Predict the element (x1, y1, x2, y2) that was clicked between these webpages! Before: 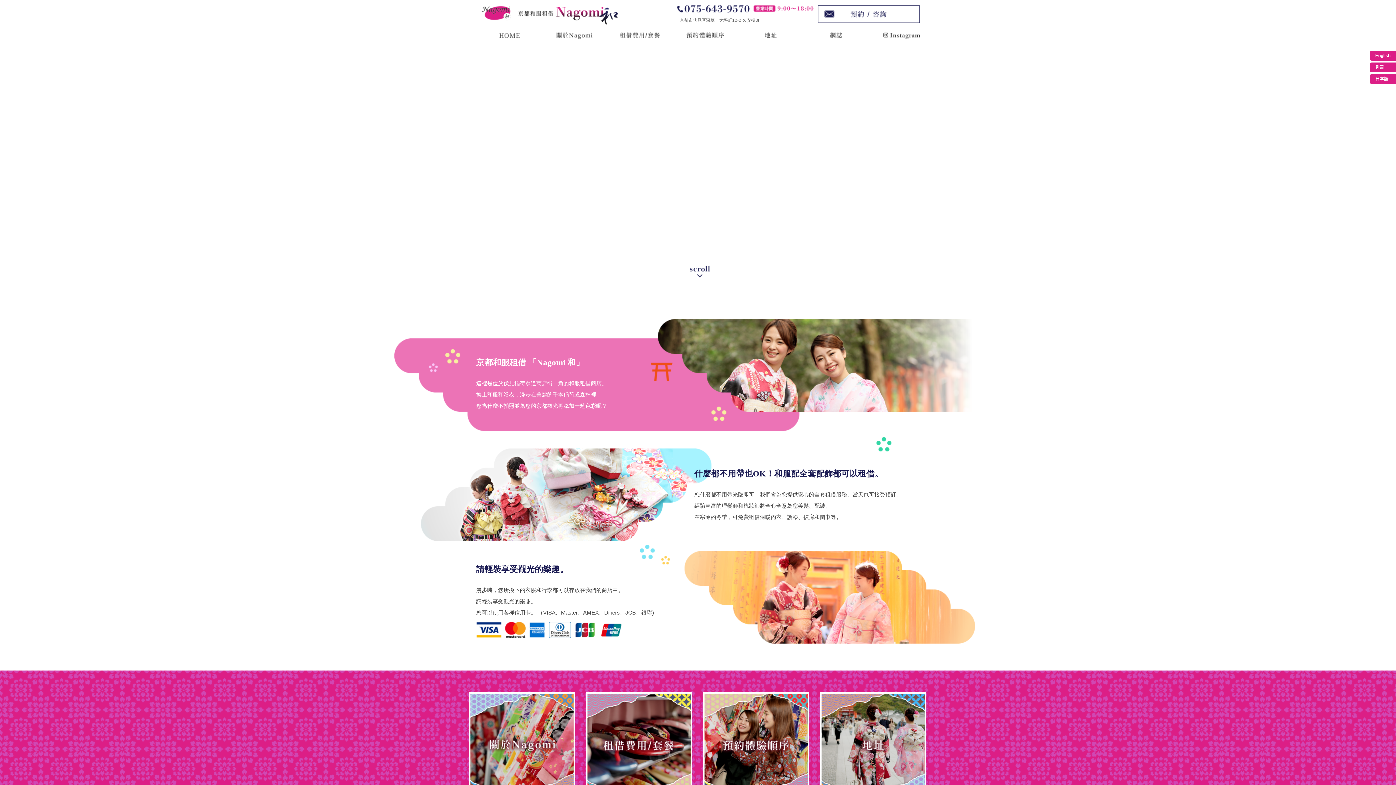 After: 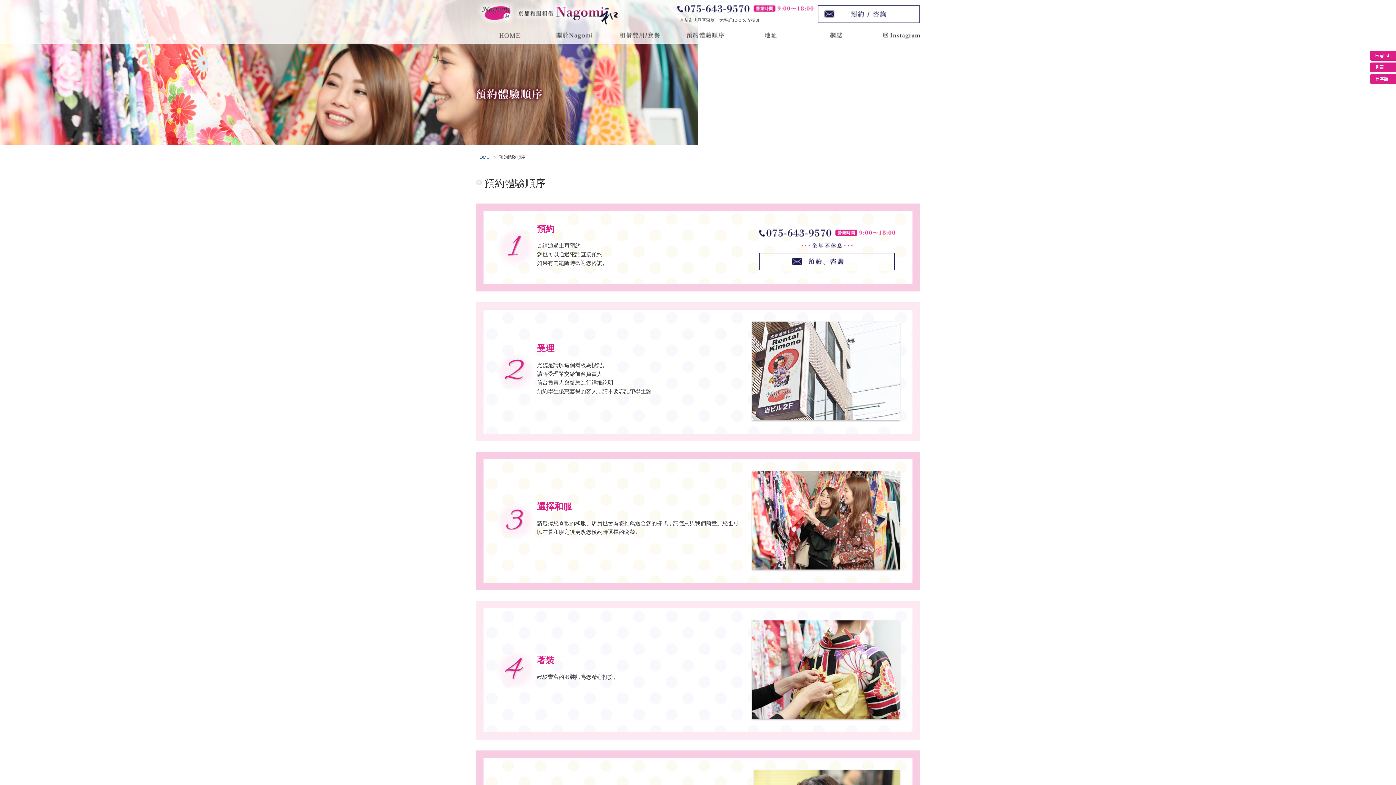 Action: bbox: (703, 692, 809, 798)